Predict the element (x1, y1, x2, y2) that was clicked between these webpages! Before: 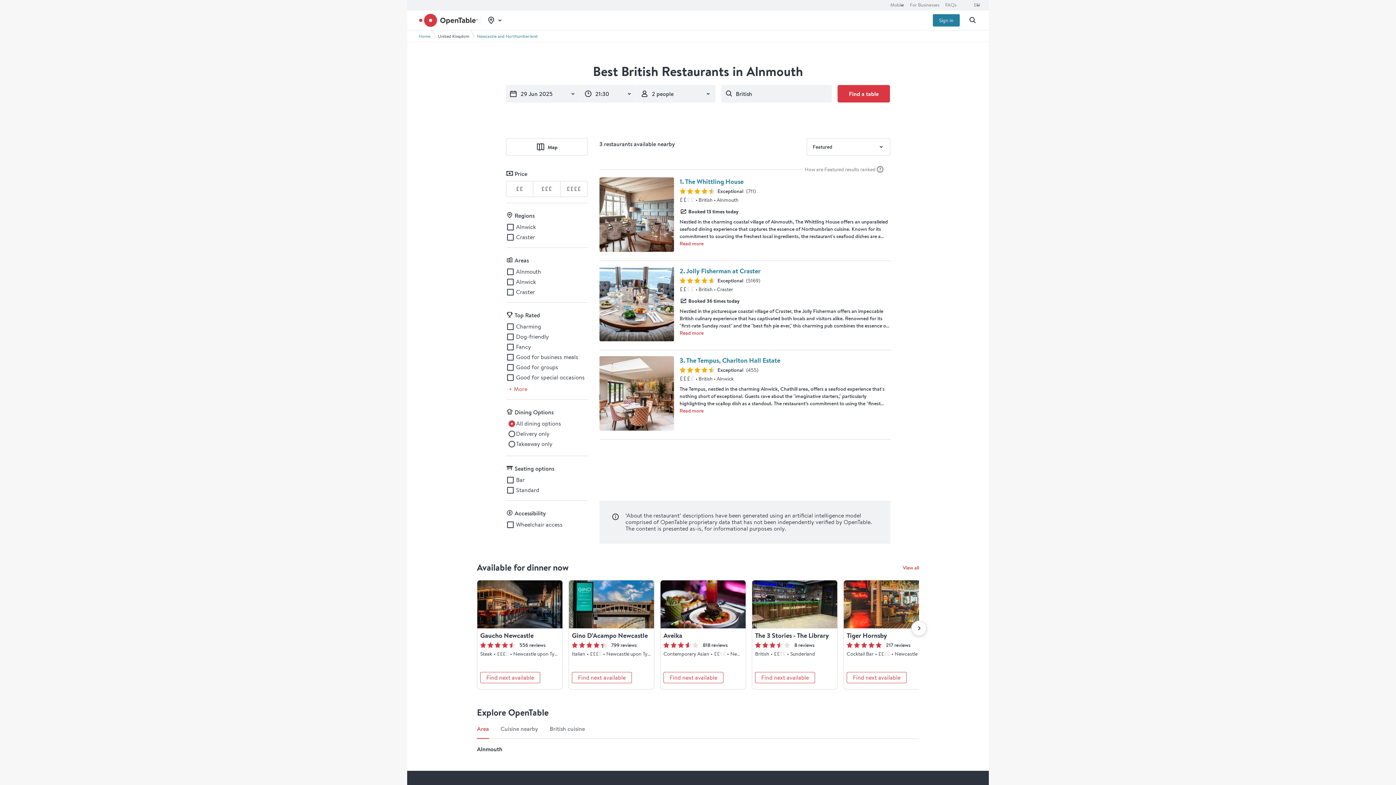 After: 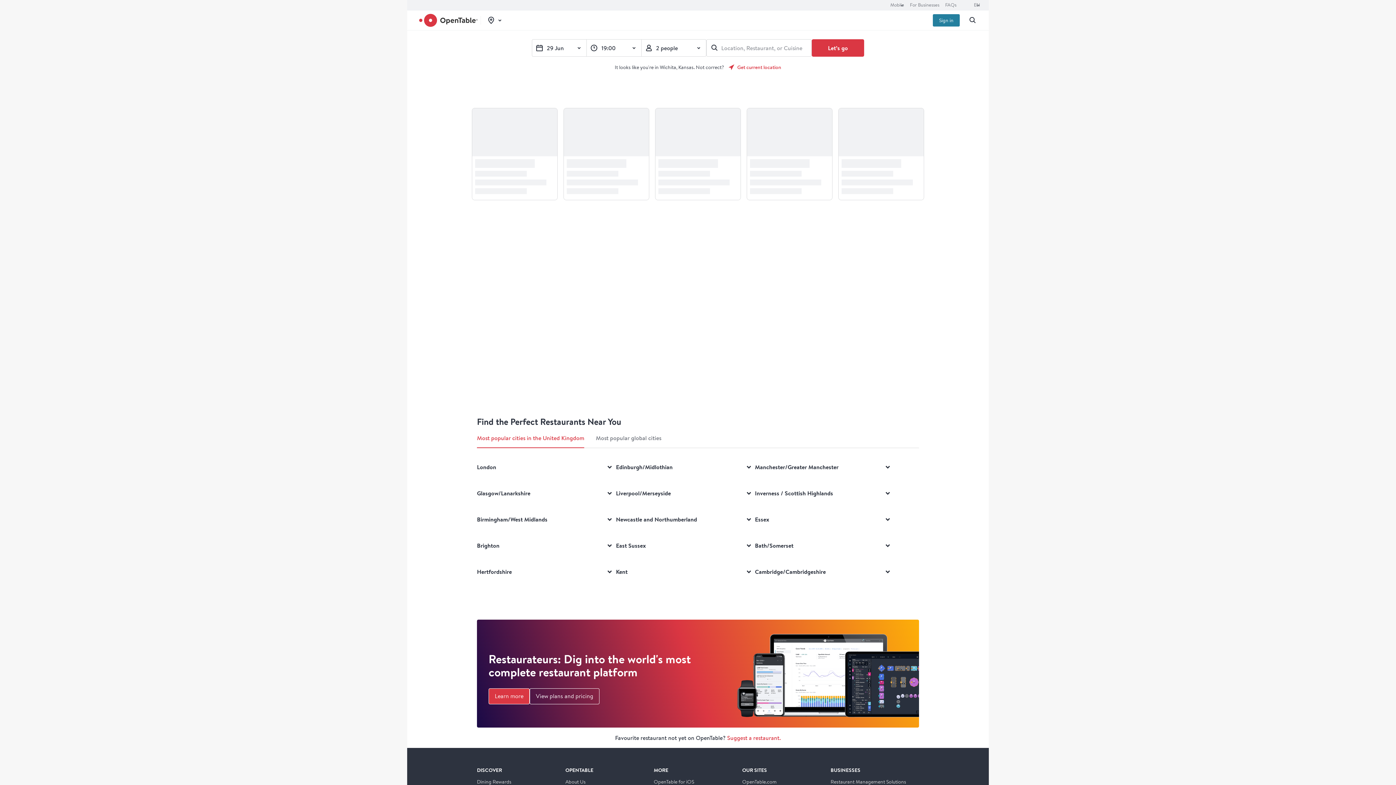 Action: bbox: (418, 33, 430, 38) label: Home